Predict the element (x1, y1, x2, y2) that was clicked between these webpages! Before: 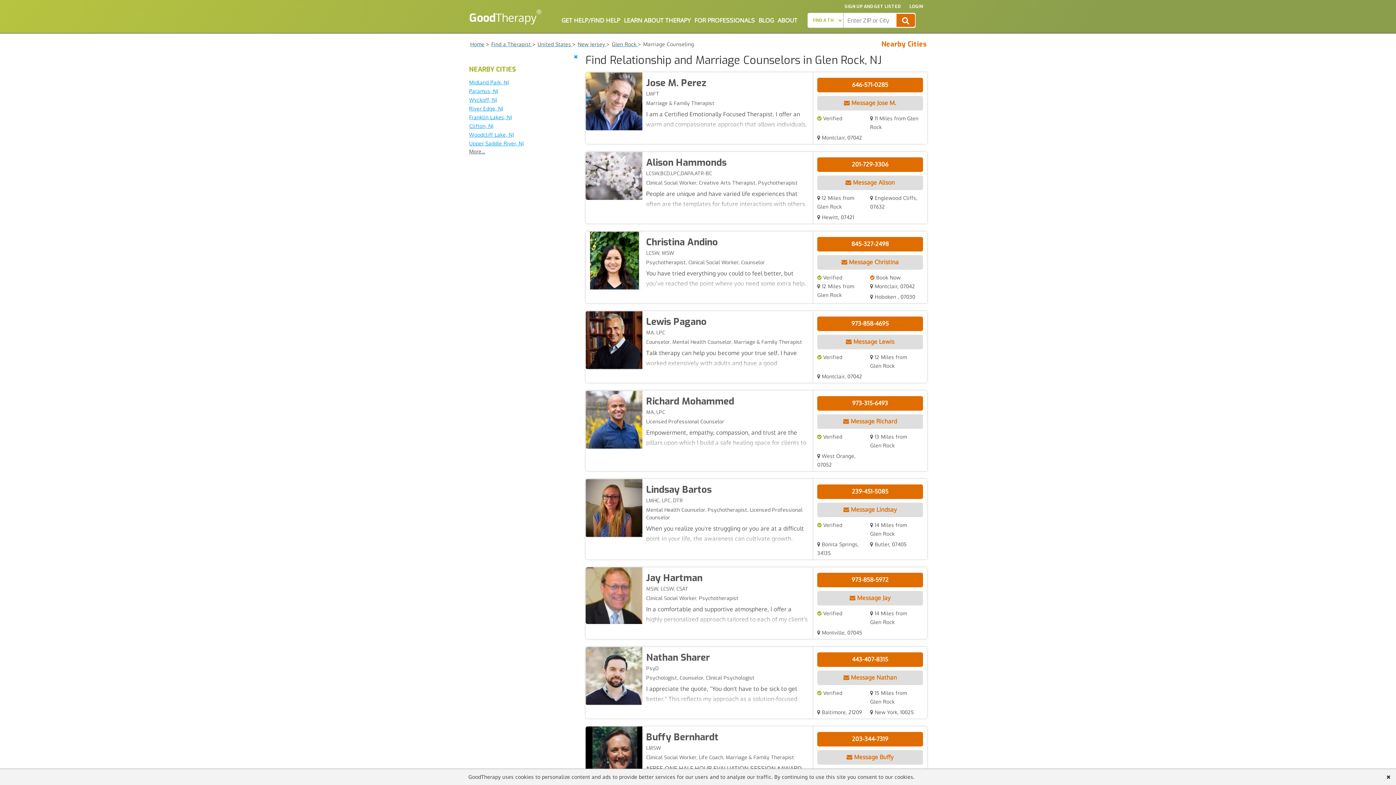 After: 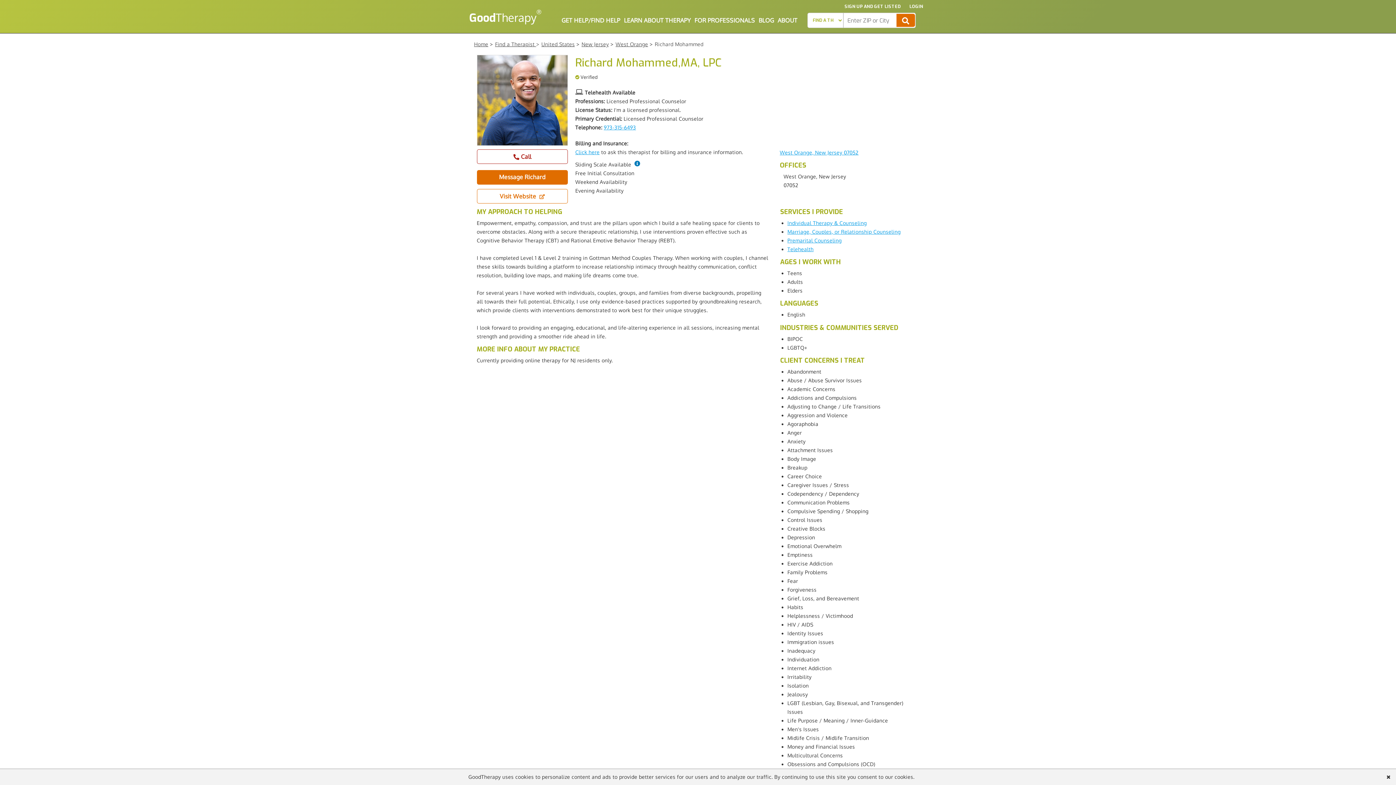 Action: bbox: (646, 394, 809, 451) label: Richard Mohammed
MA, LPC
Licensed Professional Counselor

Empowerment, empathy, compassion, and trust are the pillars upon which I build a safe healing space for clients to overcome obstacles. Along with a secure therapeutic relationship, I use interventions proven effective such as Cognitive Behavior Therapy (CBT) and Rational Emotive Behavior Therapy (REBT). I have completed Level 1 & Level 2 traini